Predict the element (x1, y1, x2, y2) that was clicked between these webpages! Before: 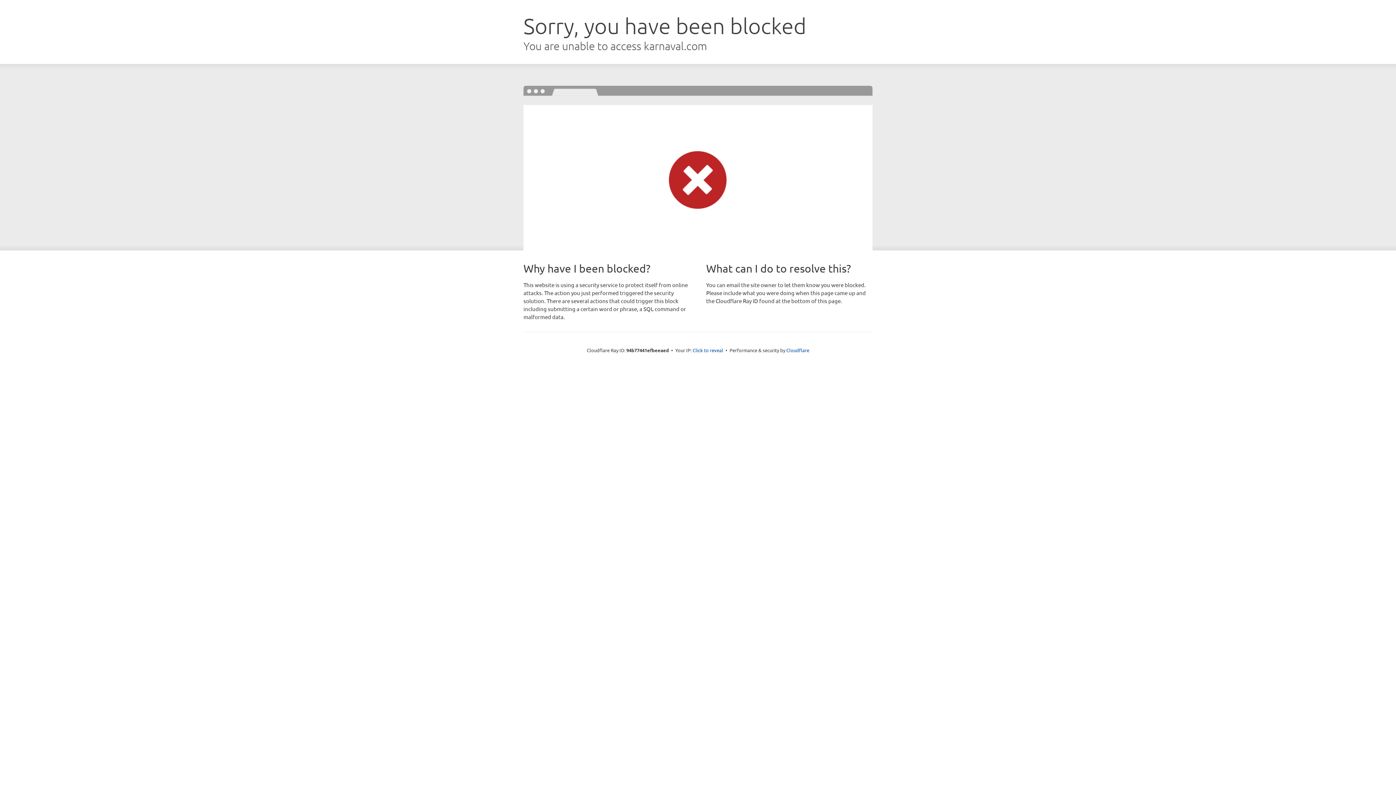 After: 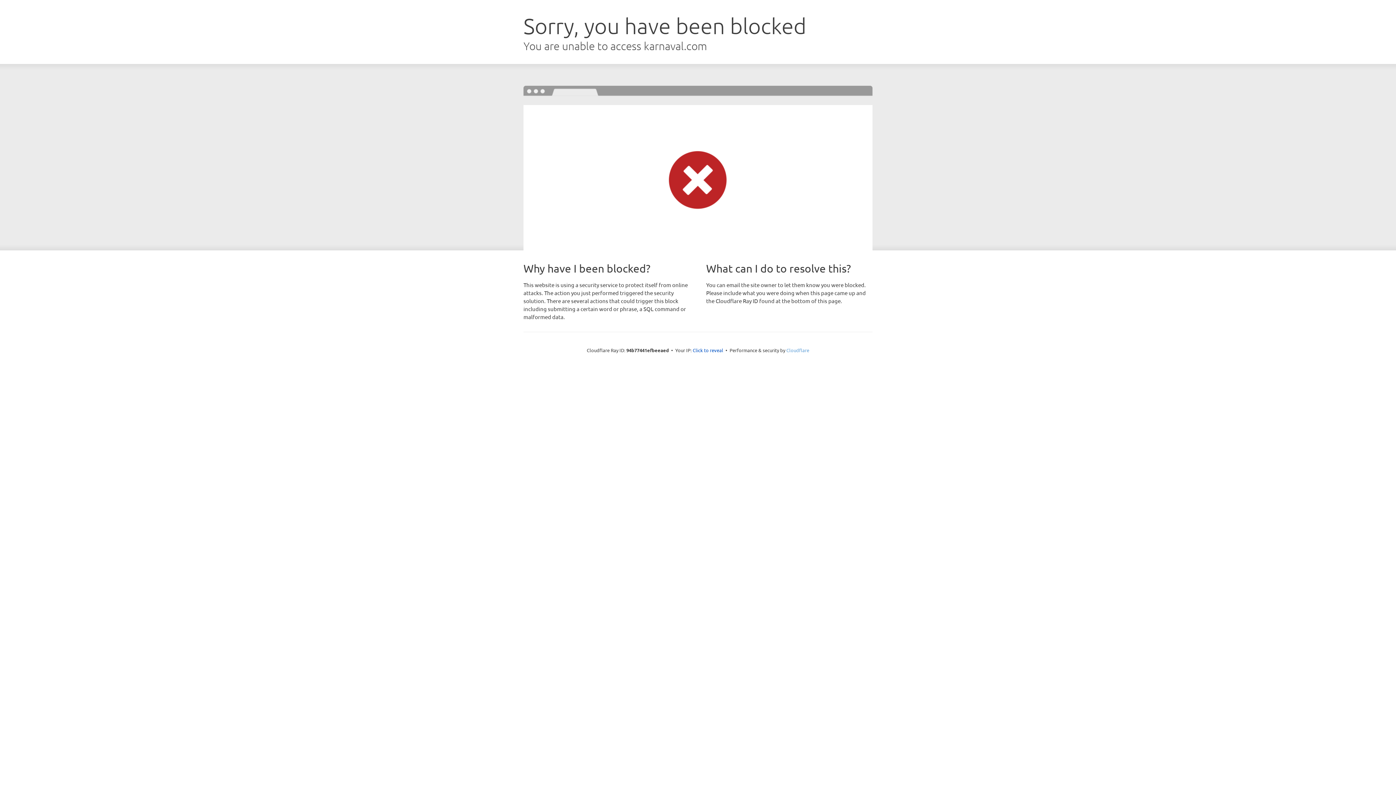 Action: label: Cloudflare bbox: (786, 347, 809, 353)